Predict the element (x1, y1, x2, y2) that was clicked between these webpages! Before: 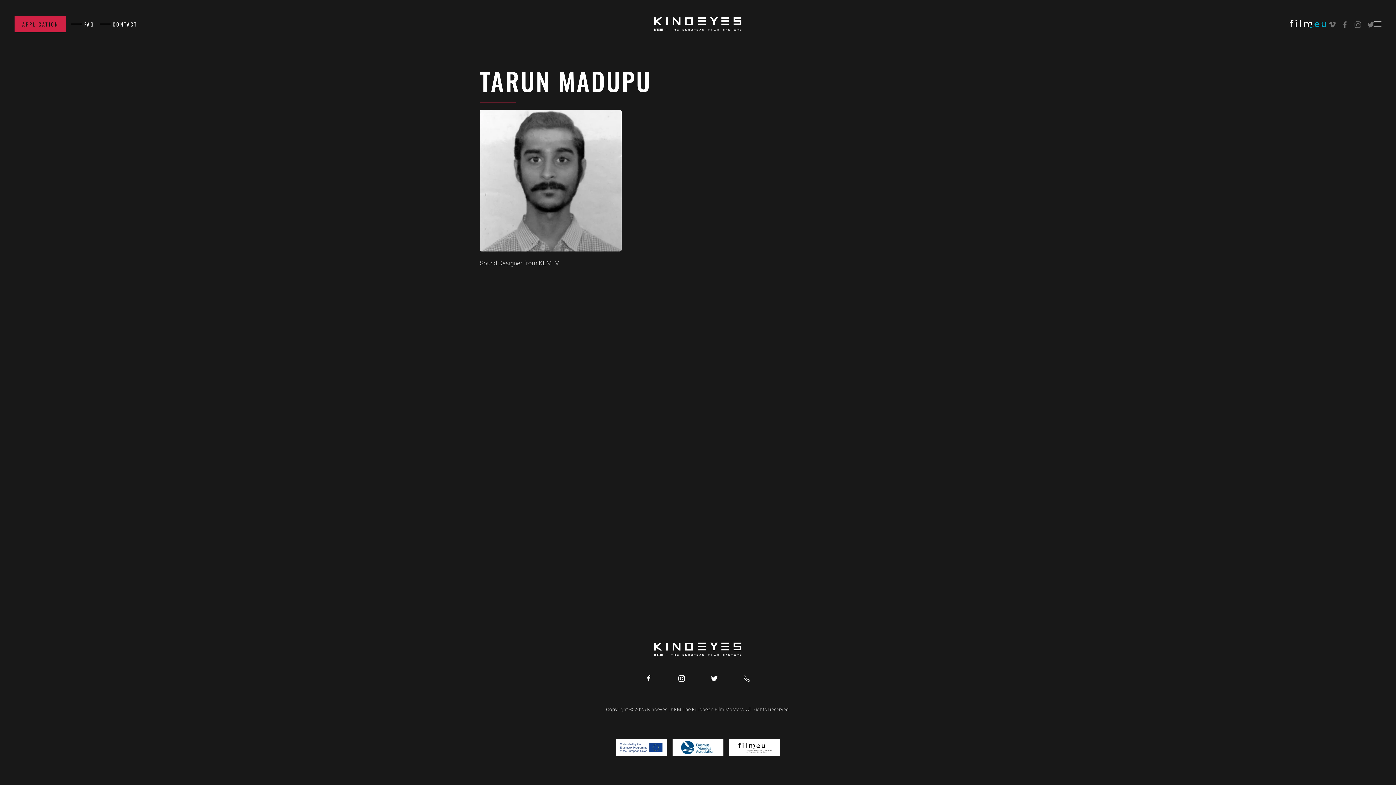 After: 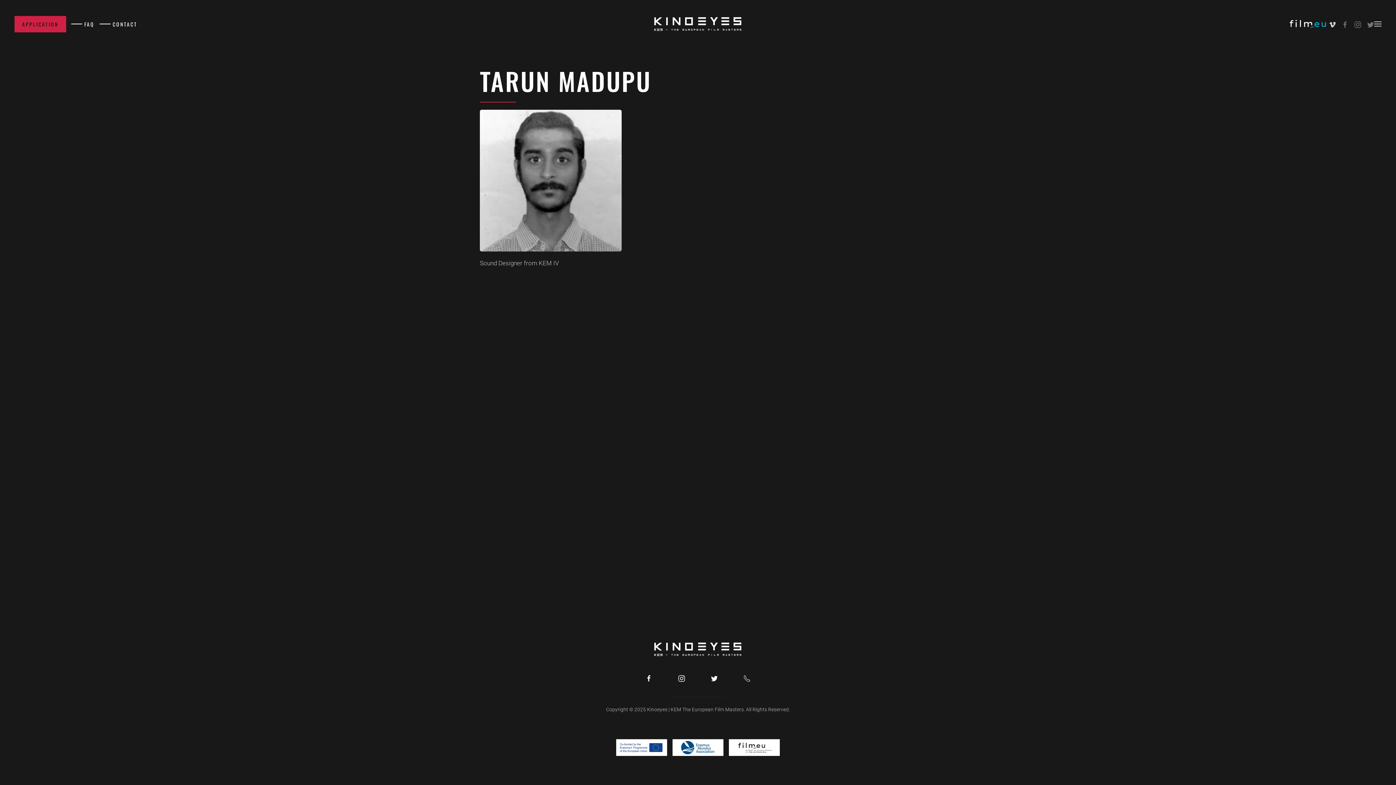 Action: bbox: (1329, 19, 1336, 28)